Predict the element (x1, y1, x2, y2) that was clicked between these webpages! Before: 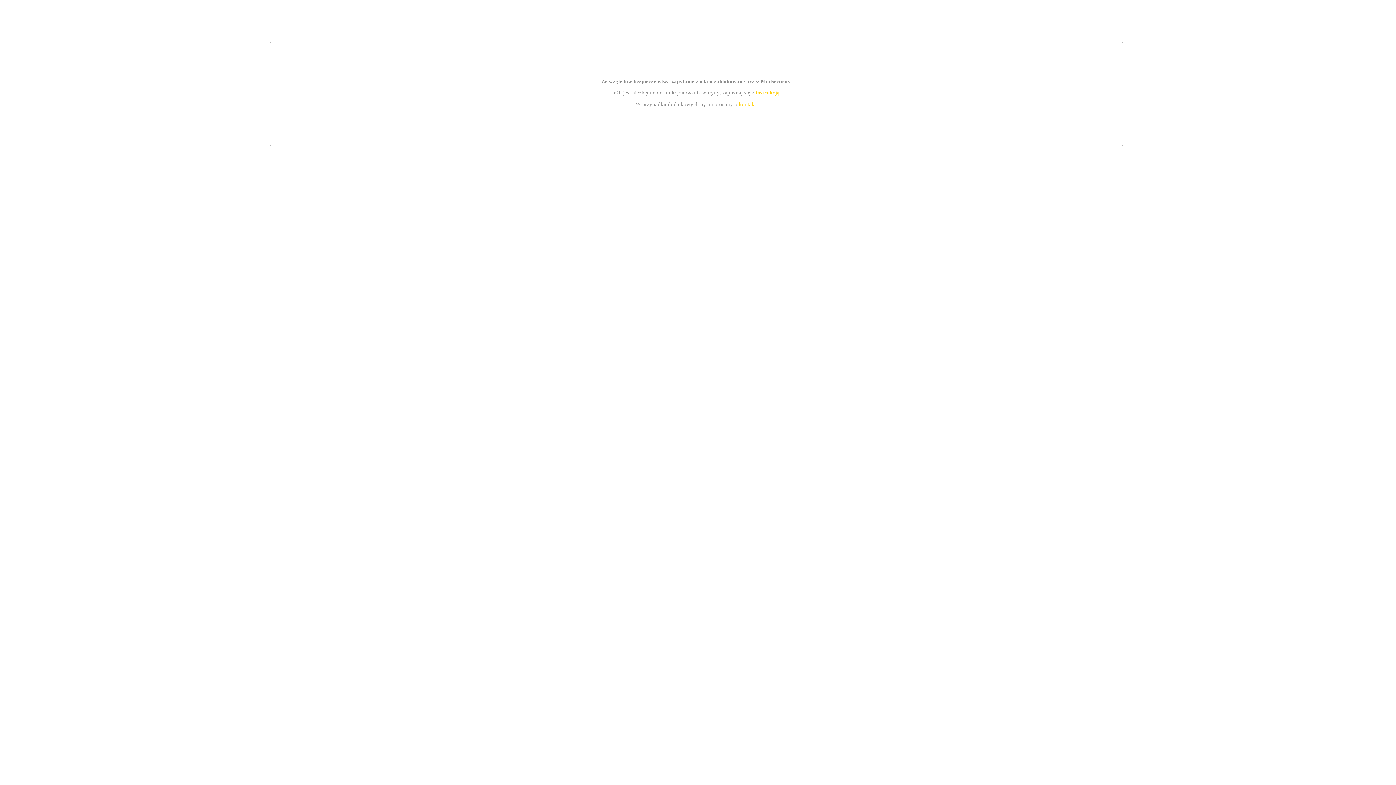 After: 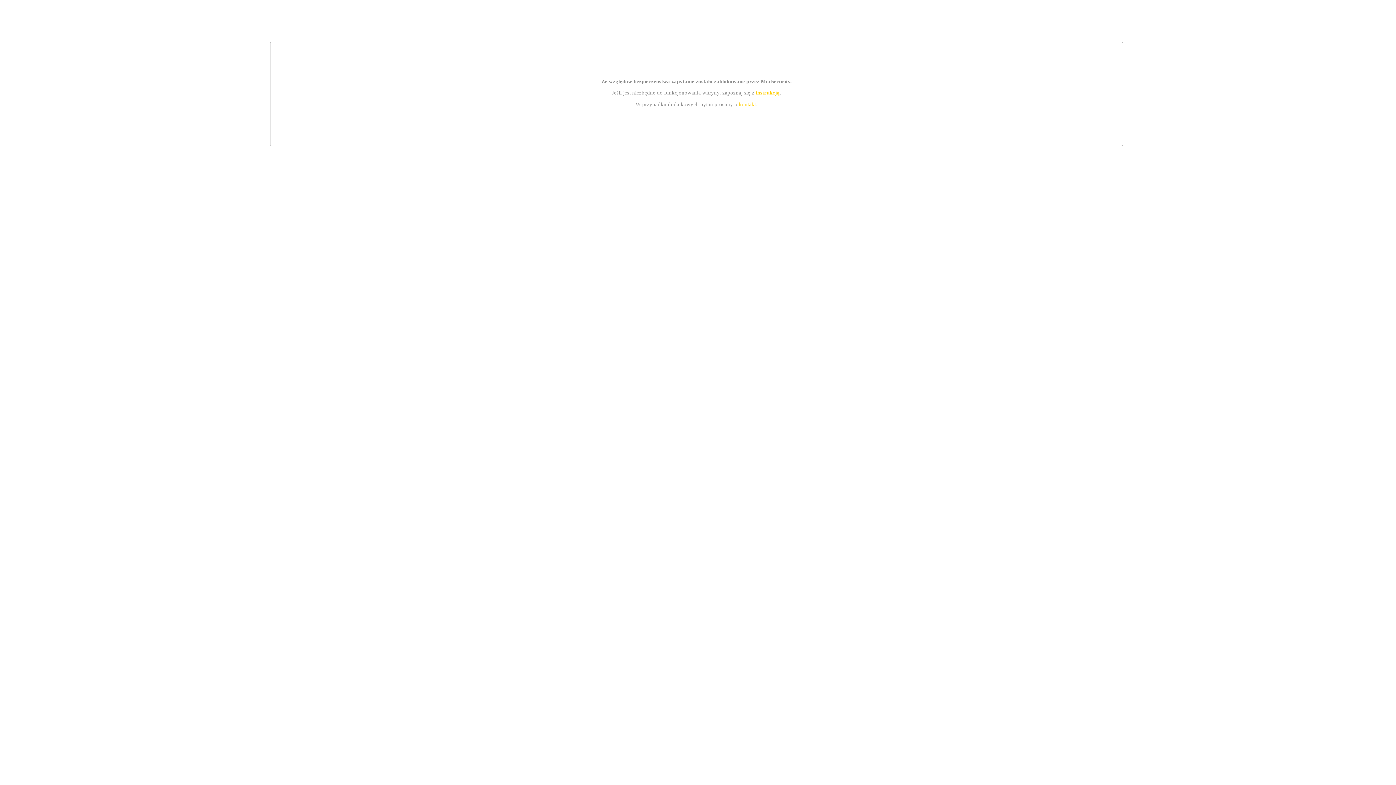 Action: bbox: (739, 101, 756, 107) label: kontakt